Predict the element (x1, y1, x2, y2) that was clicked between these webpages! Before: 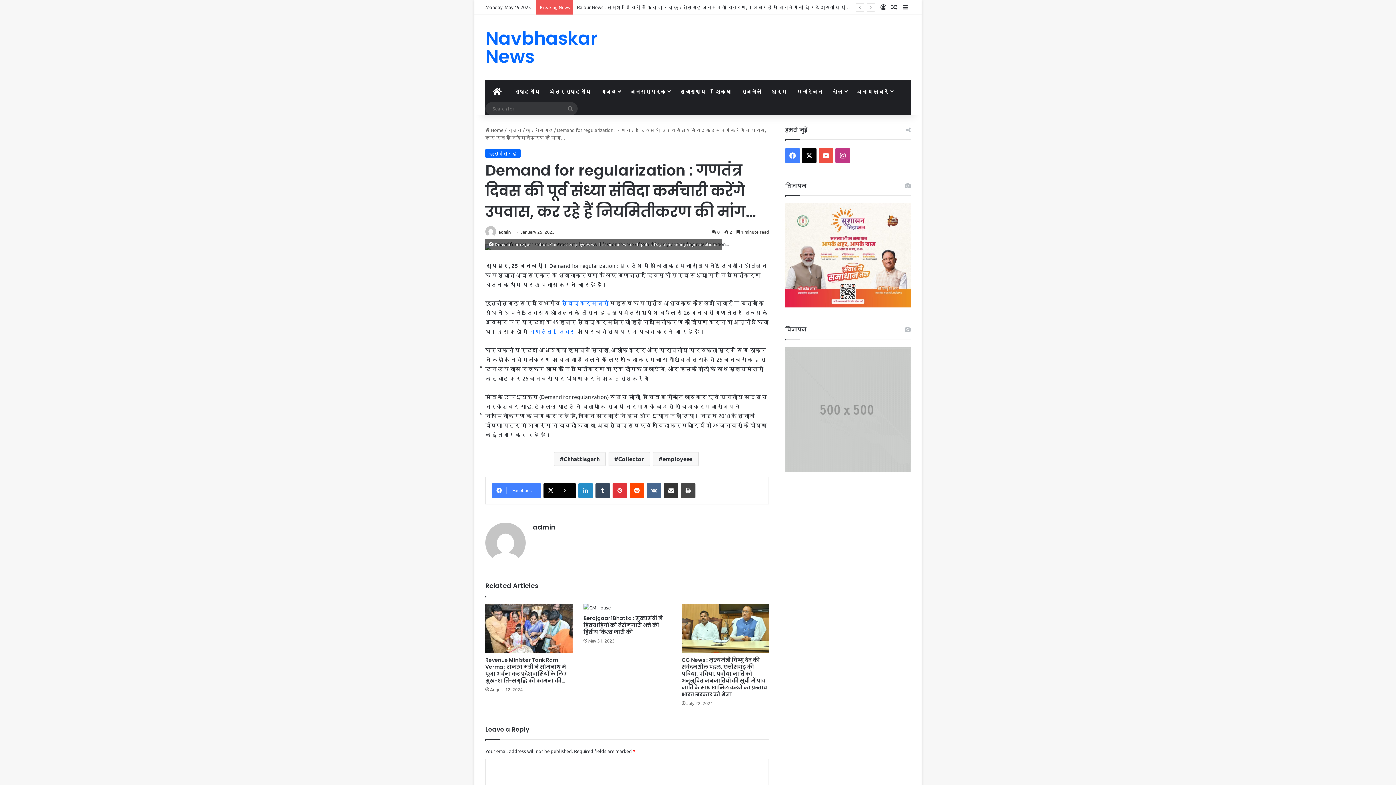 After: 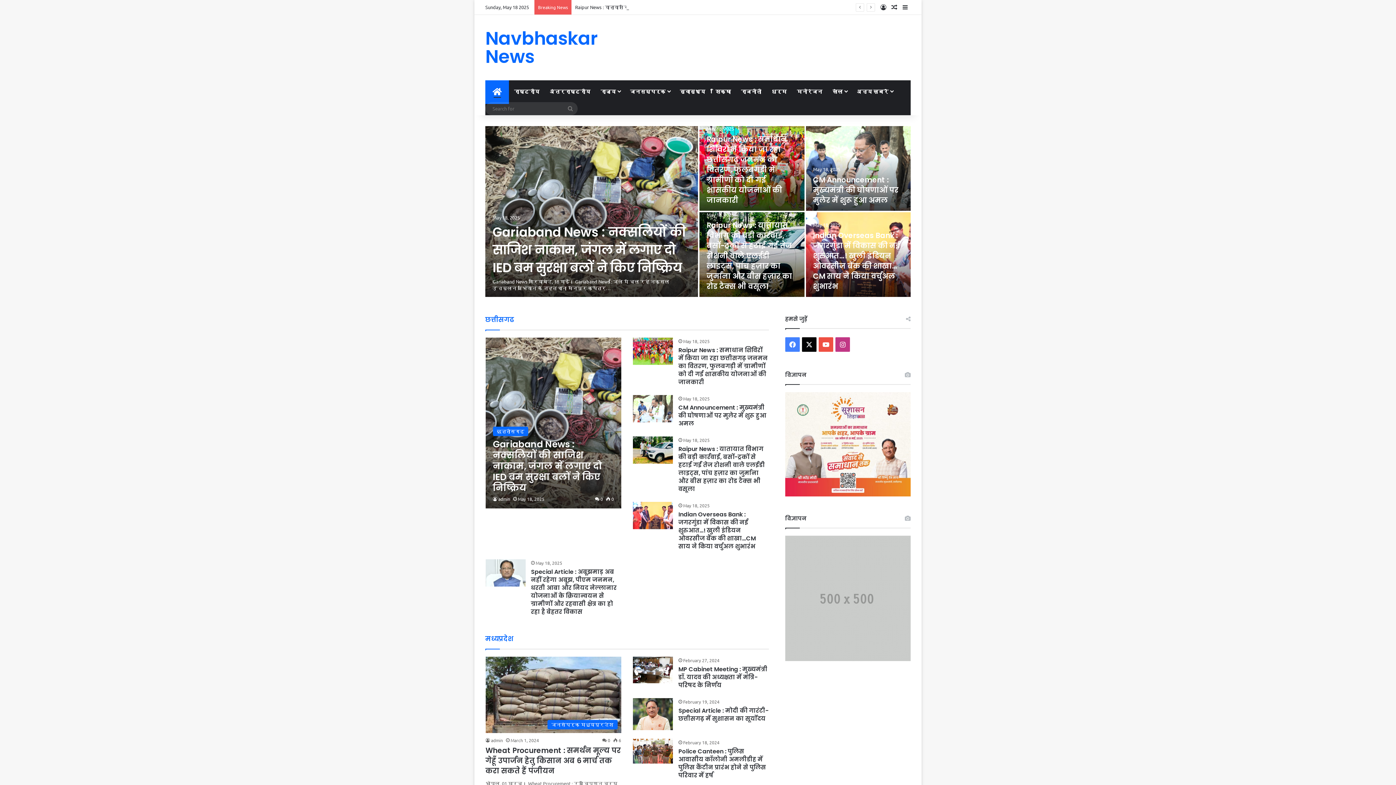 Action: bbox: (485, 126, 503, 133) label:  Home